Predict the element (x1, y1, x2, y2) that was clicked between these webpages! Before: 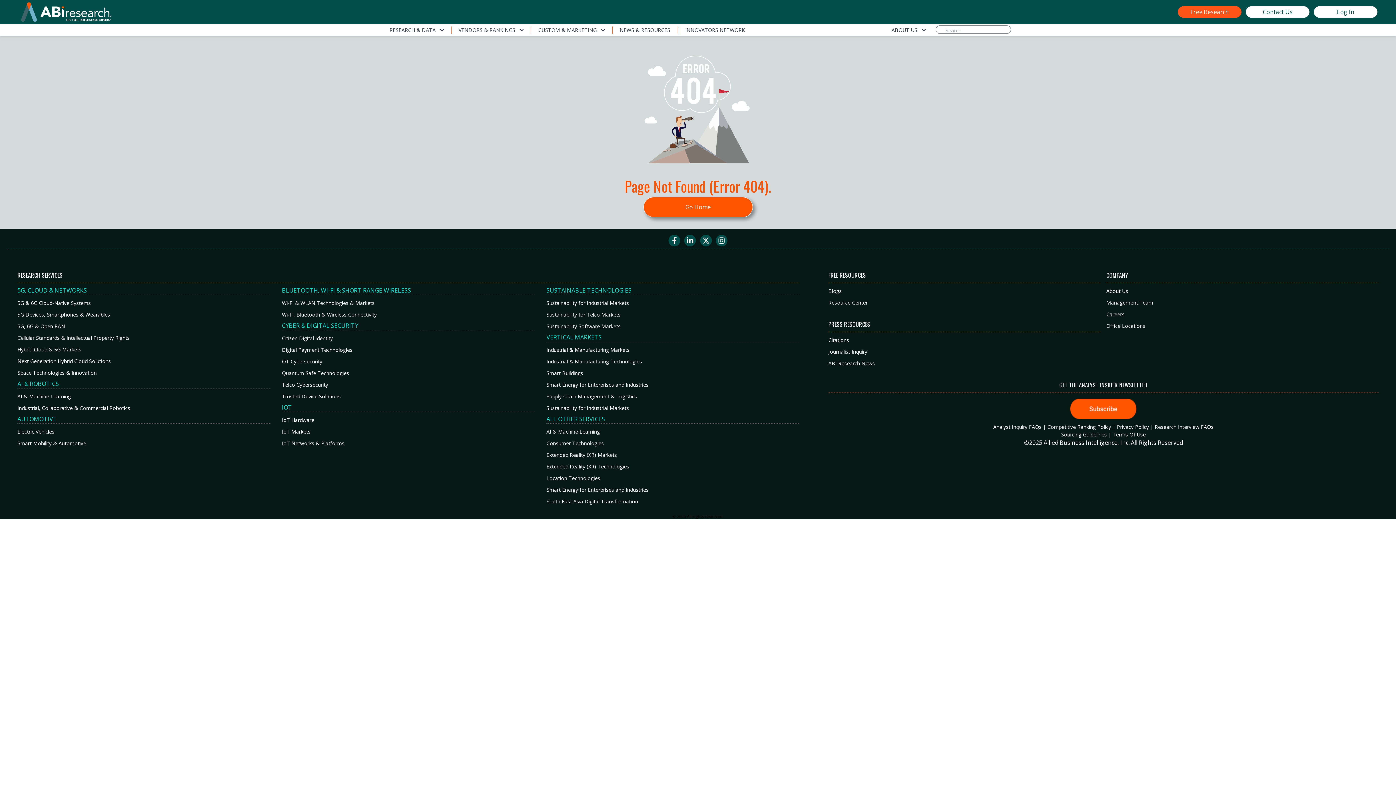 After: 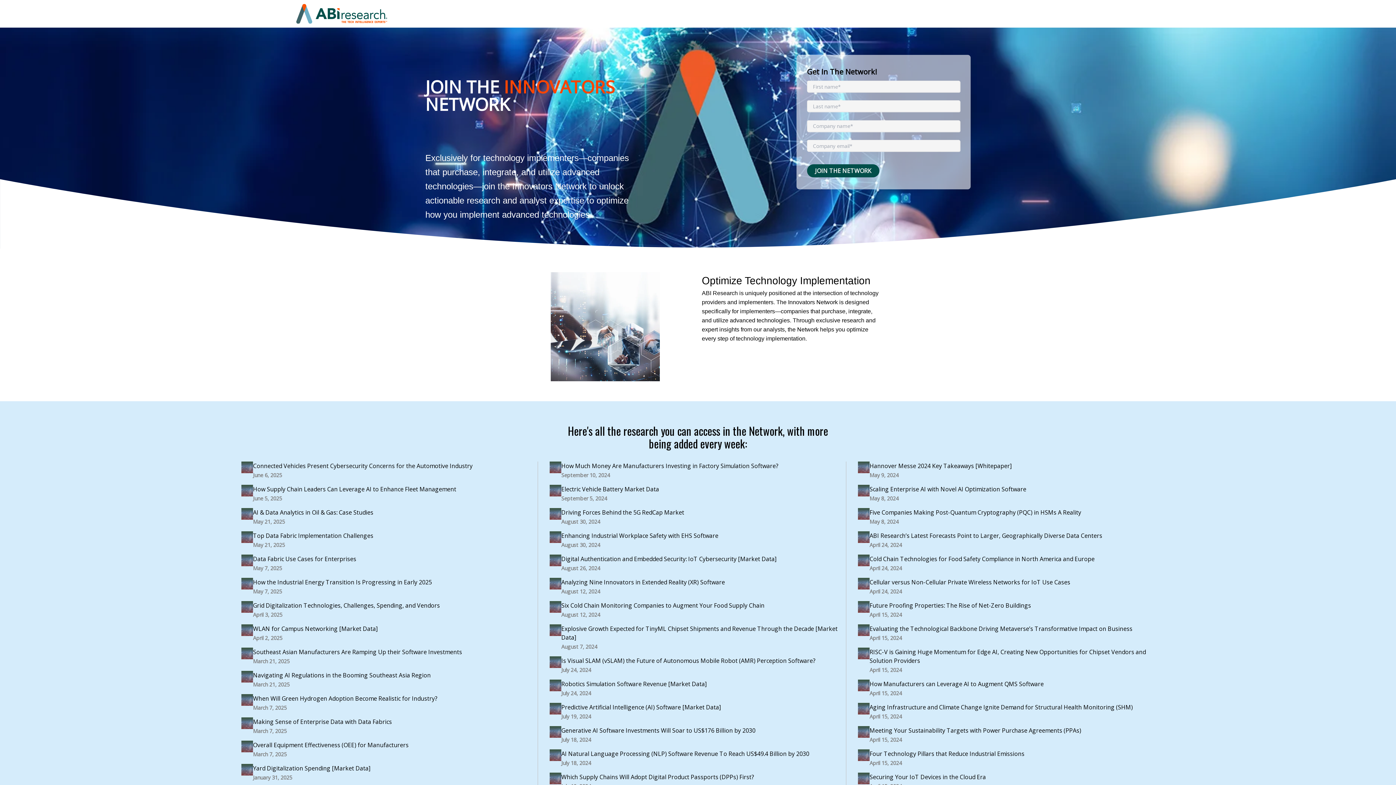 Action: bbox: (678, 26, 752, 33) label: INNOVATORS NETWORK